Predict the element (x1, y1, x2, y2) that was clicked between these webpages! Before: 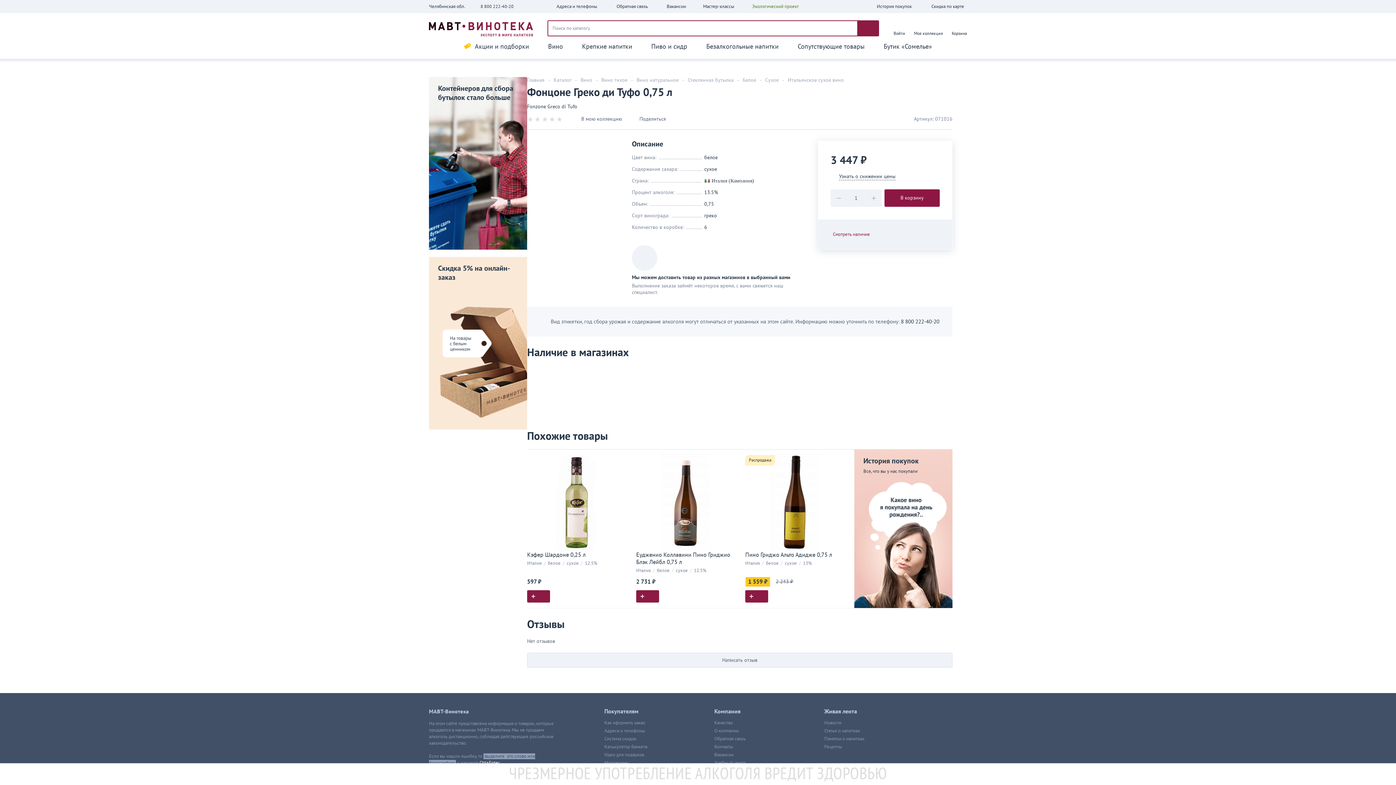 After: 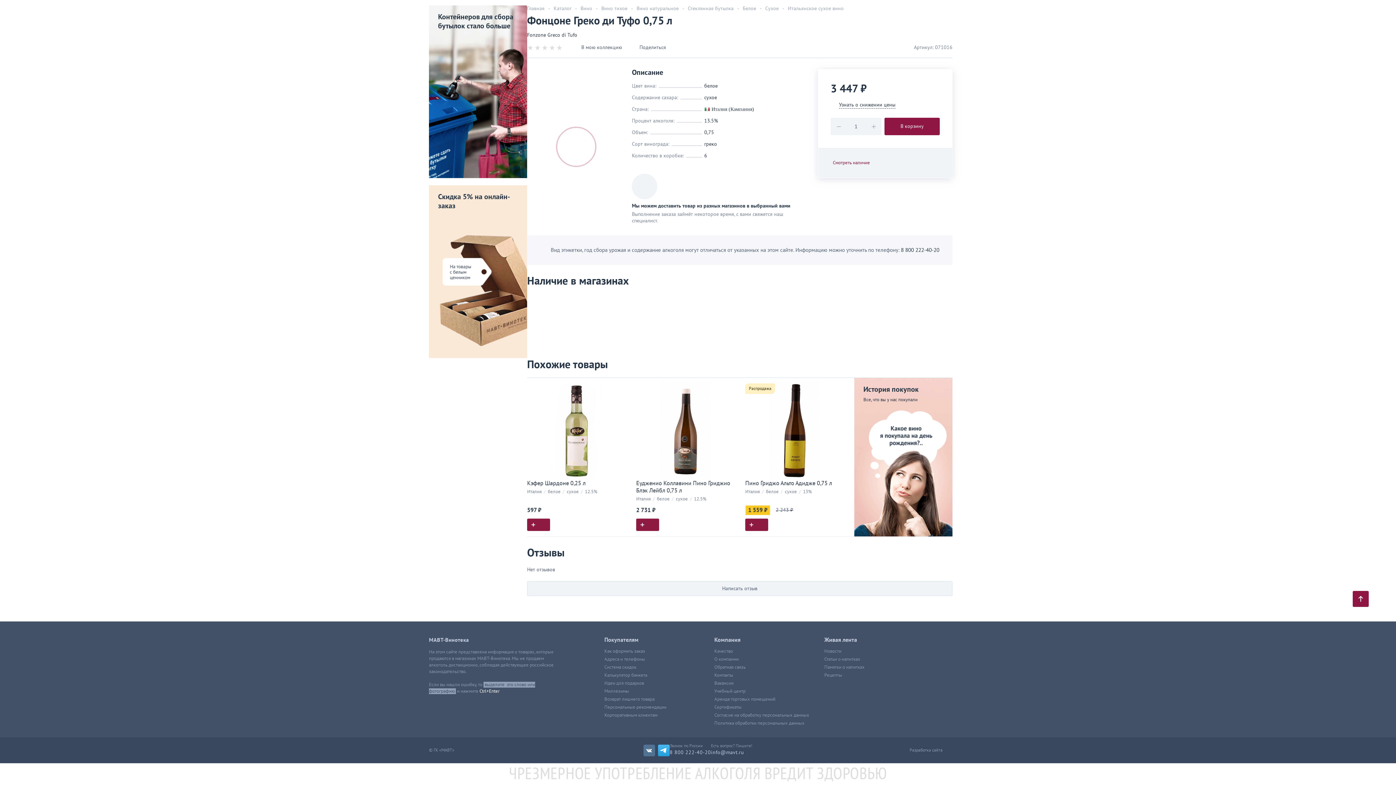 Action: bbox: (833, 230, 937, 238) label: Смотреть наличие